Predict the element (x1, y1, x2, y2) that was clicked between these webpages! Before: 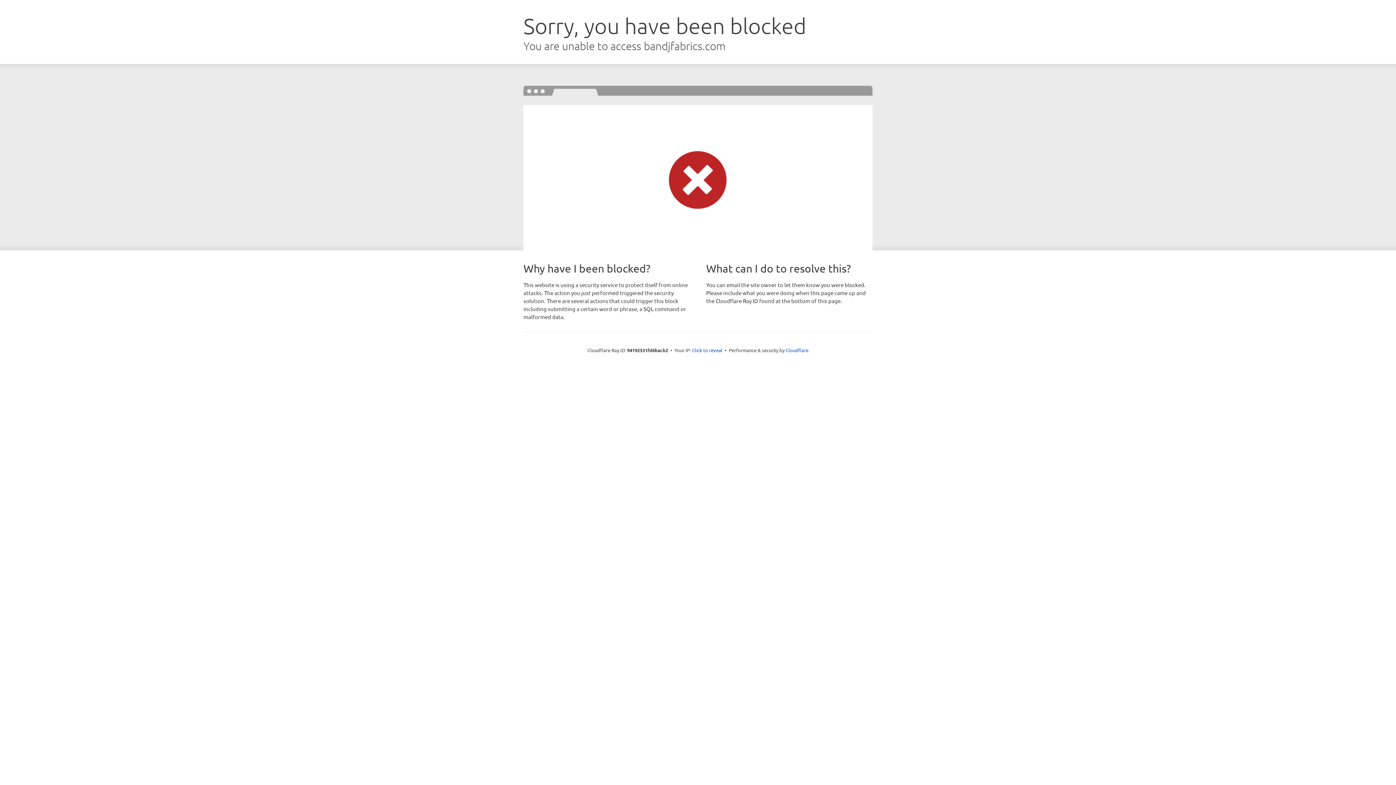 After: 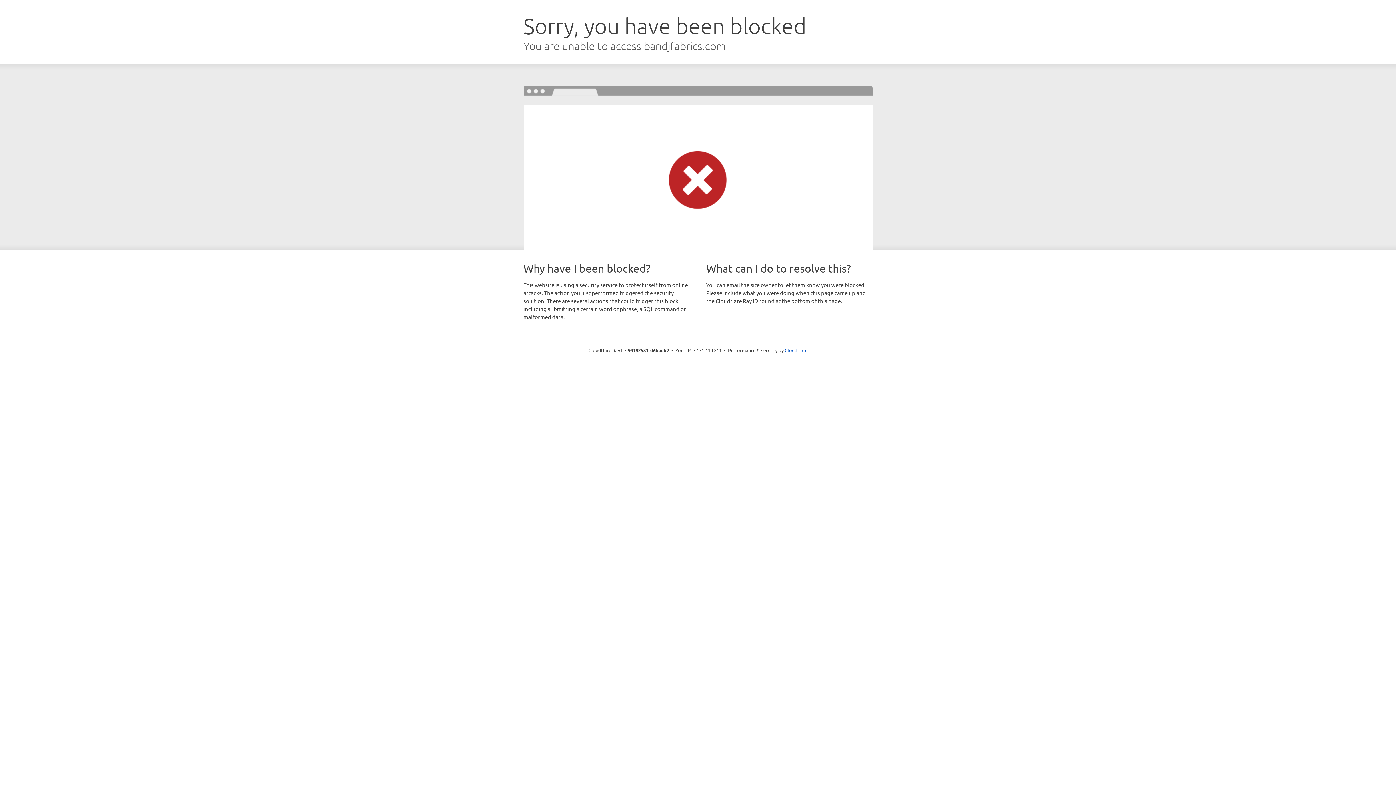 Action: label: Click to reveal bbox: (692, 346, 722, 353)